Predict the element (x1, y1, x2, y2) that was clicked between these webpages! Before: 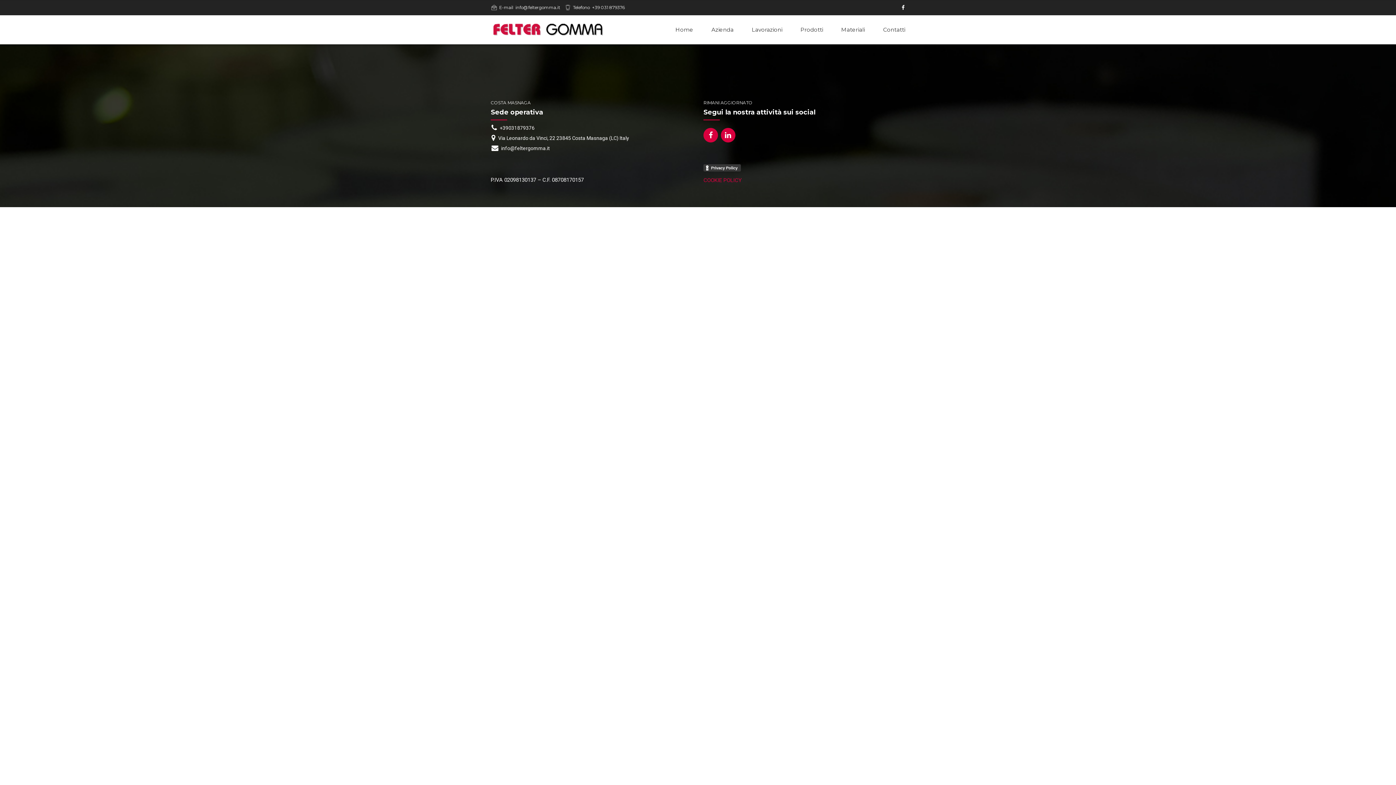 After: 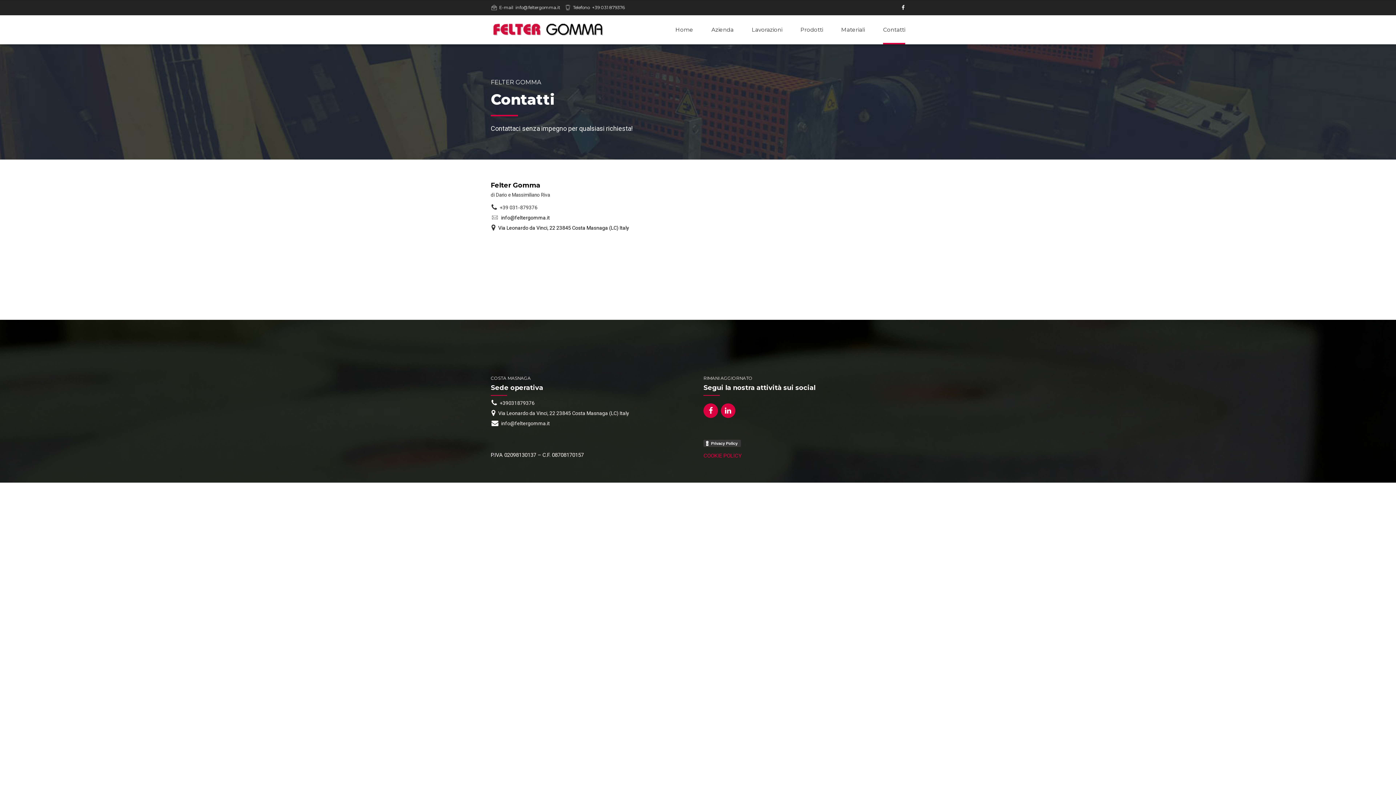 Action: bbox: (490, 132, 629, 143) label: Via Leonardo da Vinci, 22 23845 Costa Masnaga (LC) Italy